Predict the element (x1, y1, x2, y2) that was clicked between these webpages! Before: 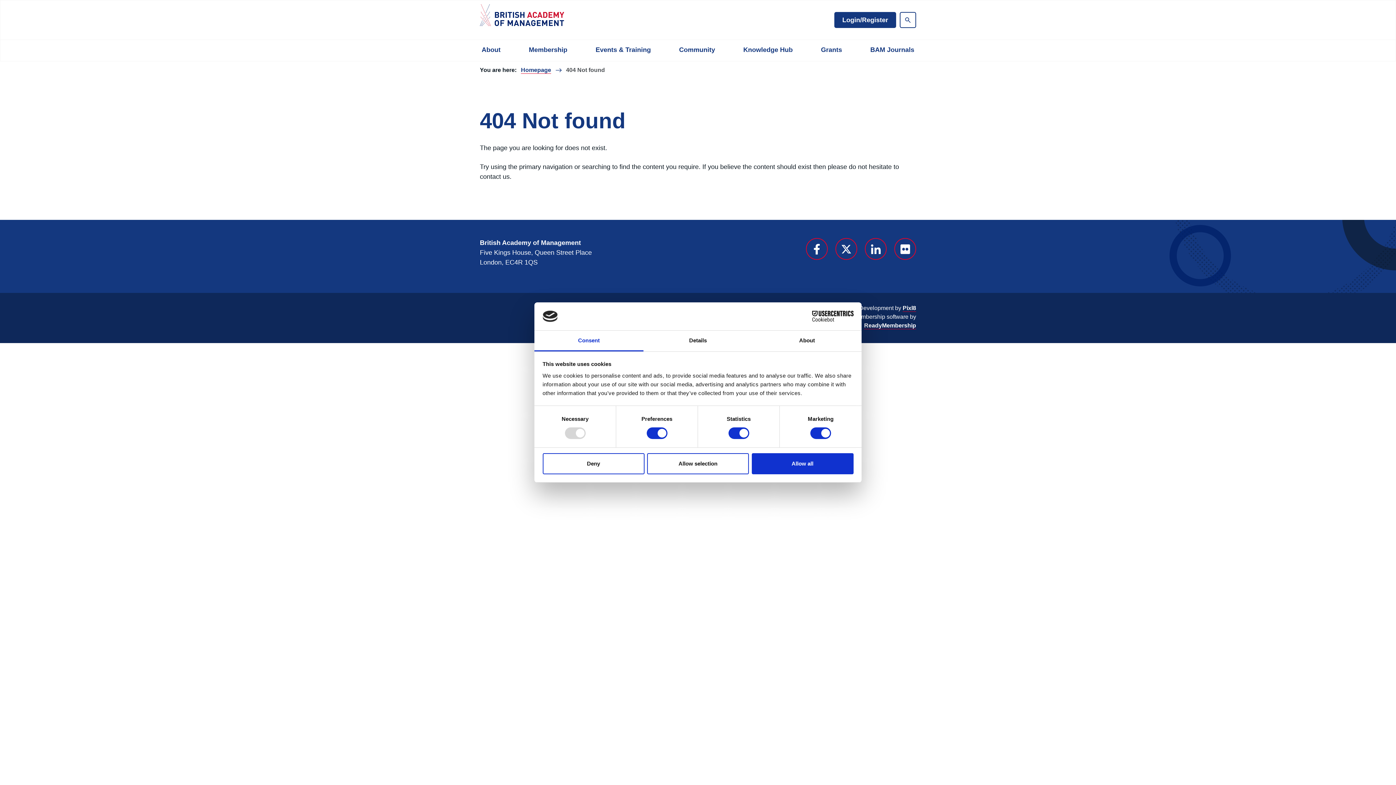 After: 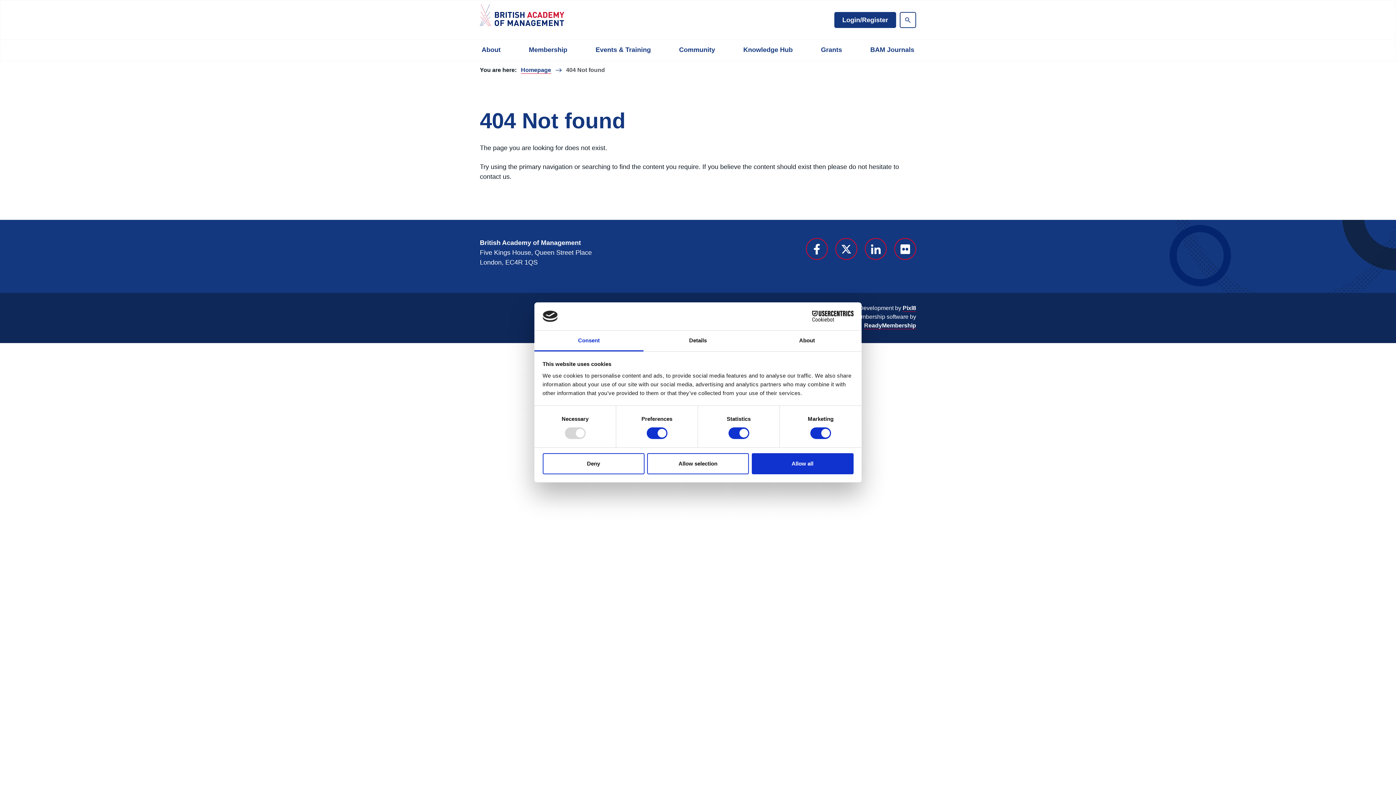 Action: label: Cookiebot - opens in a new window bbox: (790, 311, 853, 321)